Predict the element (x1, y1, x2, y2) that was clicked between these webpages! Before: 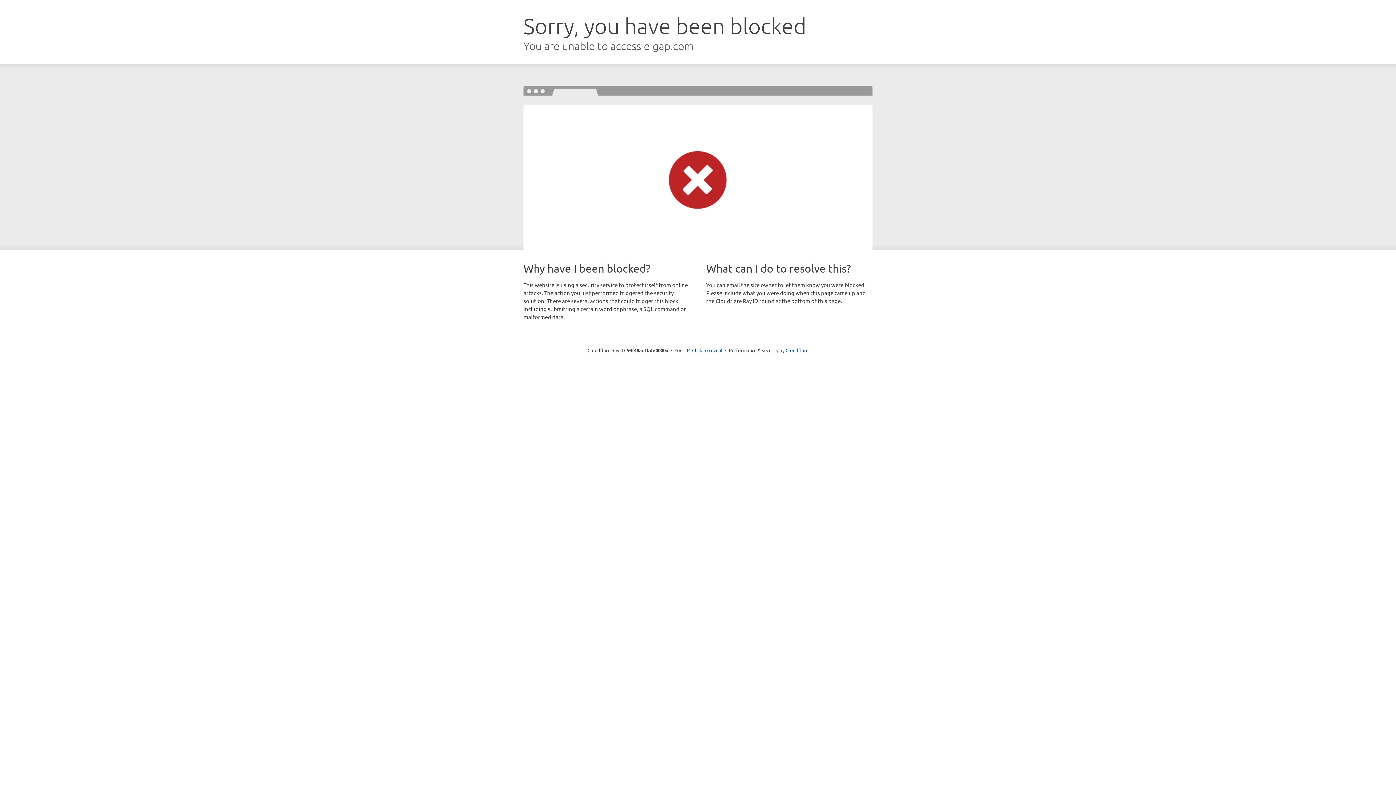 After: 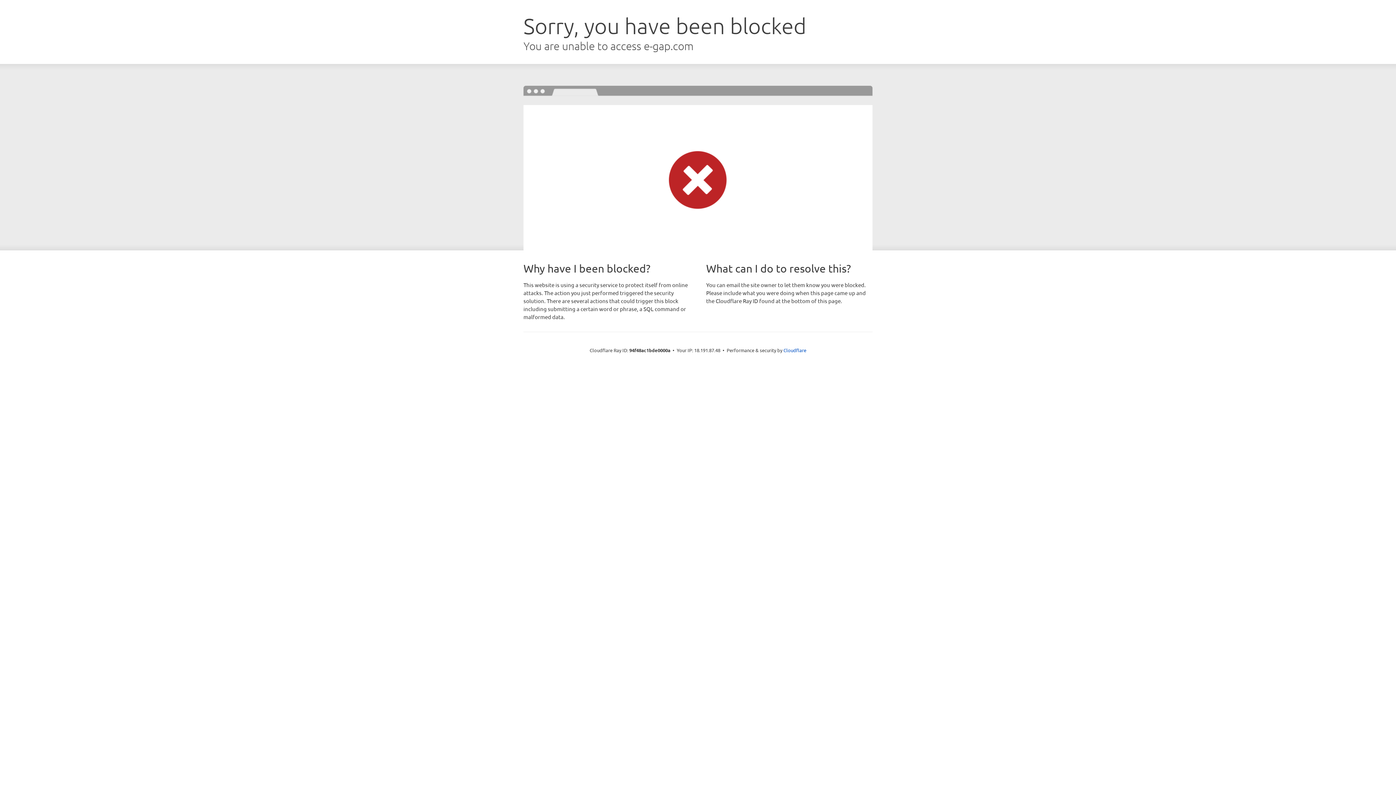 Action: bbox: (692, 346, 722, 353) label: Click to reveal